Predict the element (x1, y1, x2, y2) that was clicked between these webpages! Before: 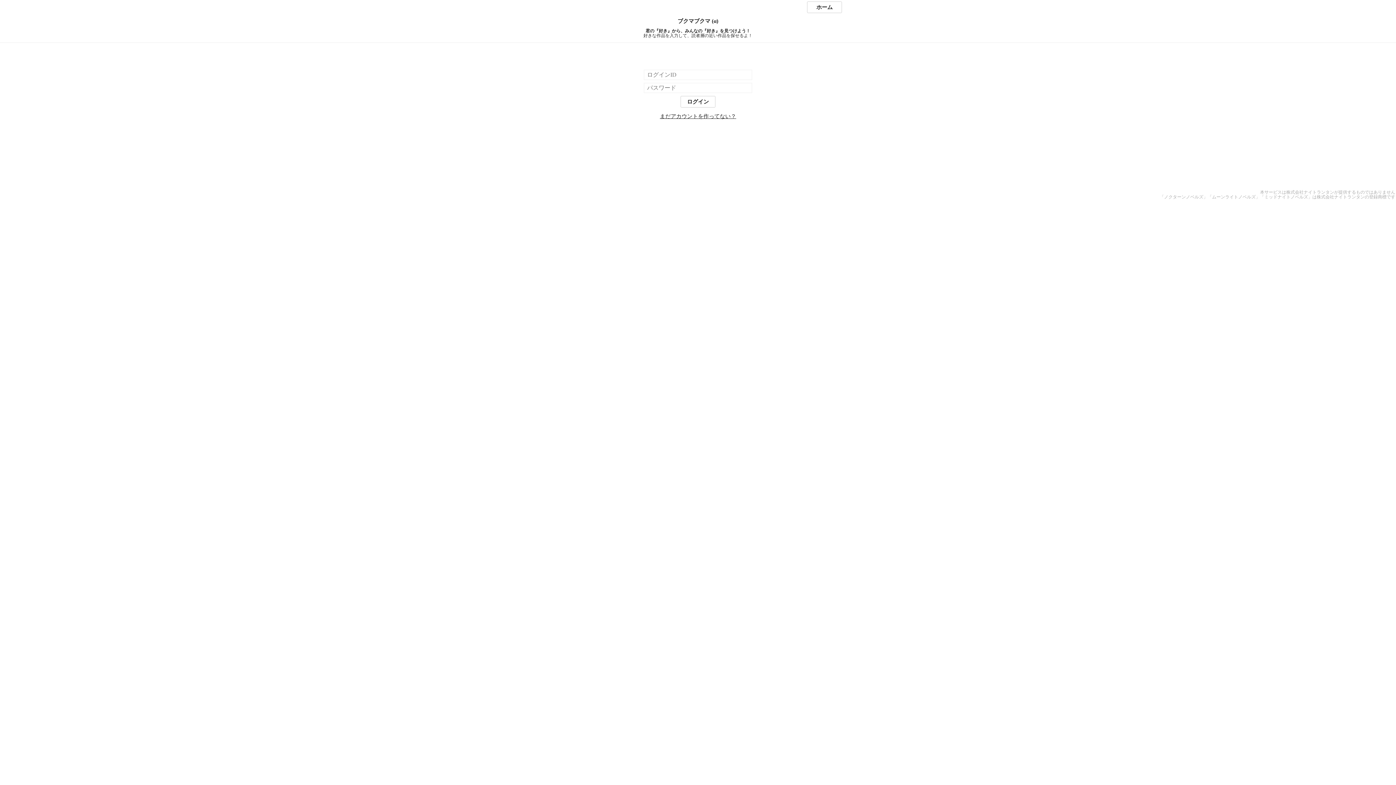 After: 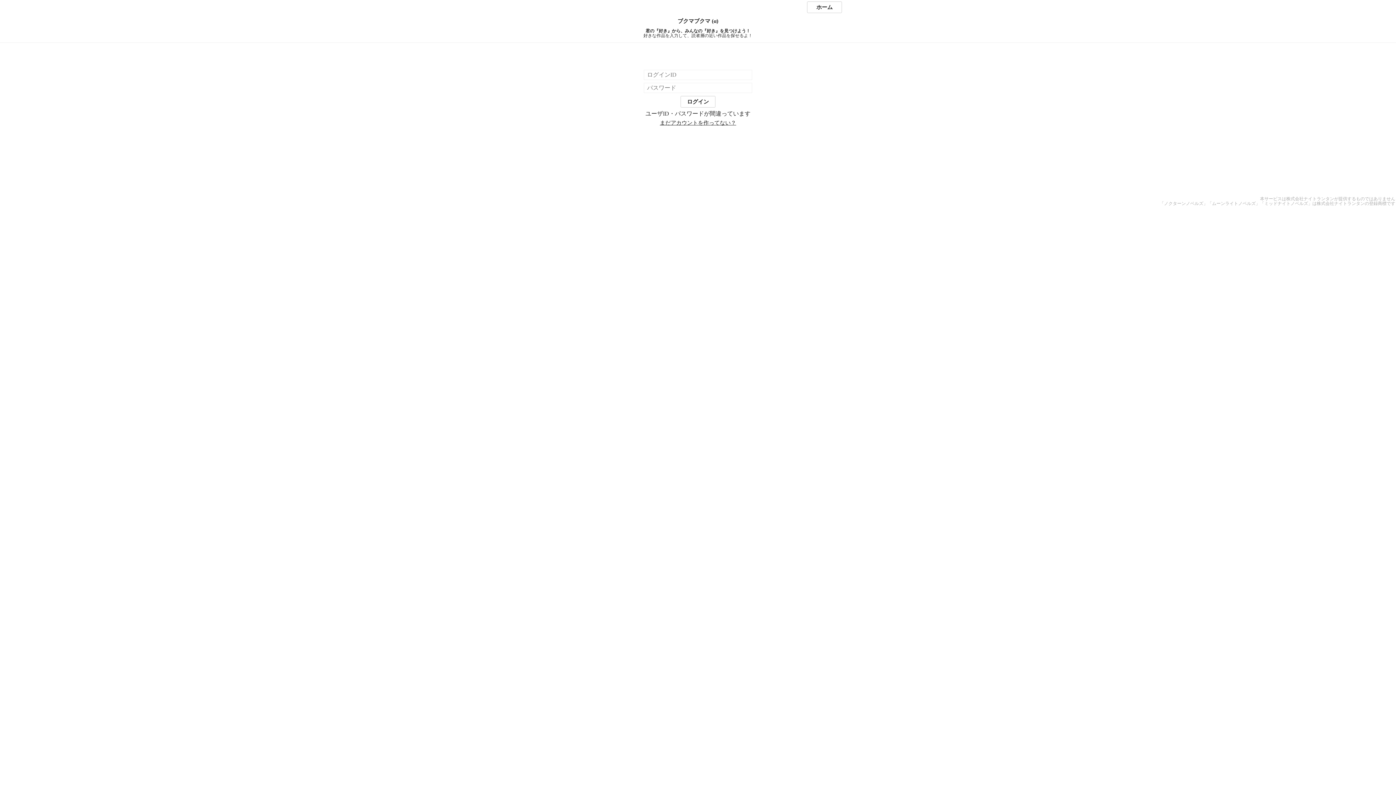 Action: label: ログイン bbox: (680, 96, 715, 107)